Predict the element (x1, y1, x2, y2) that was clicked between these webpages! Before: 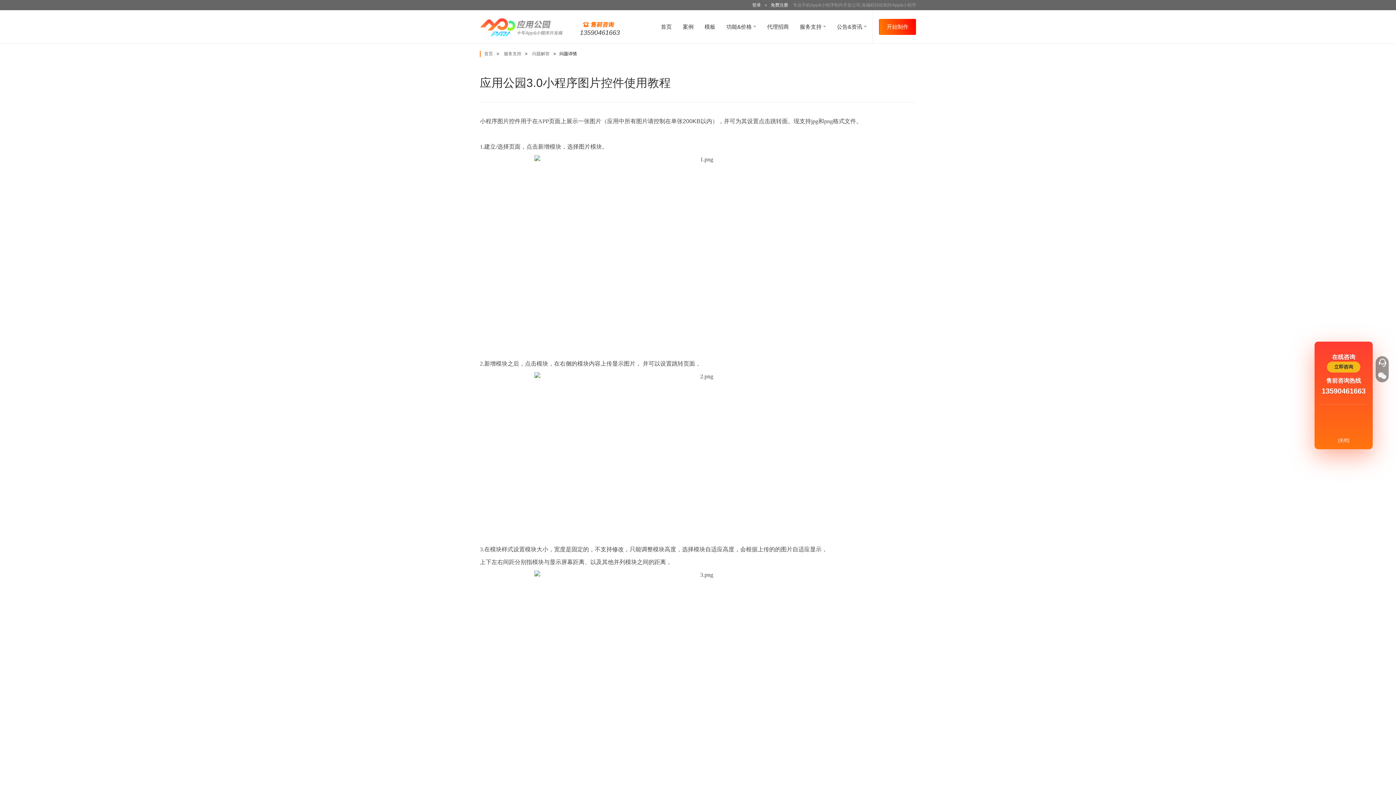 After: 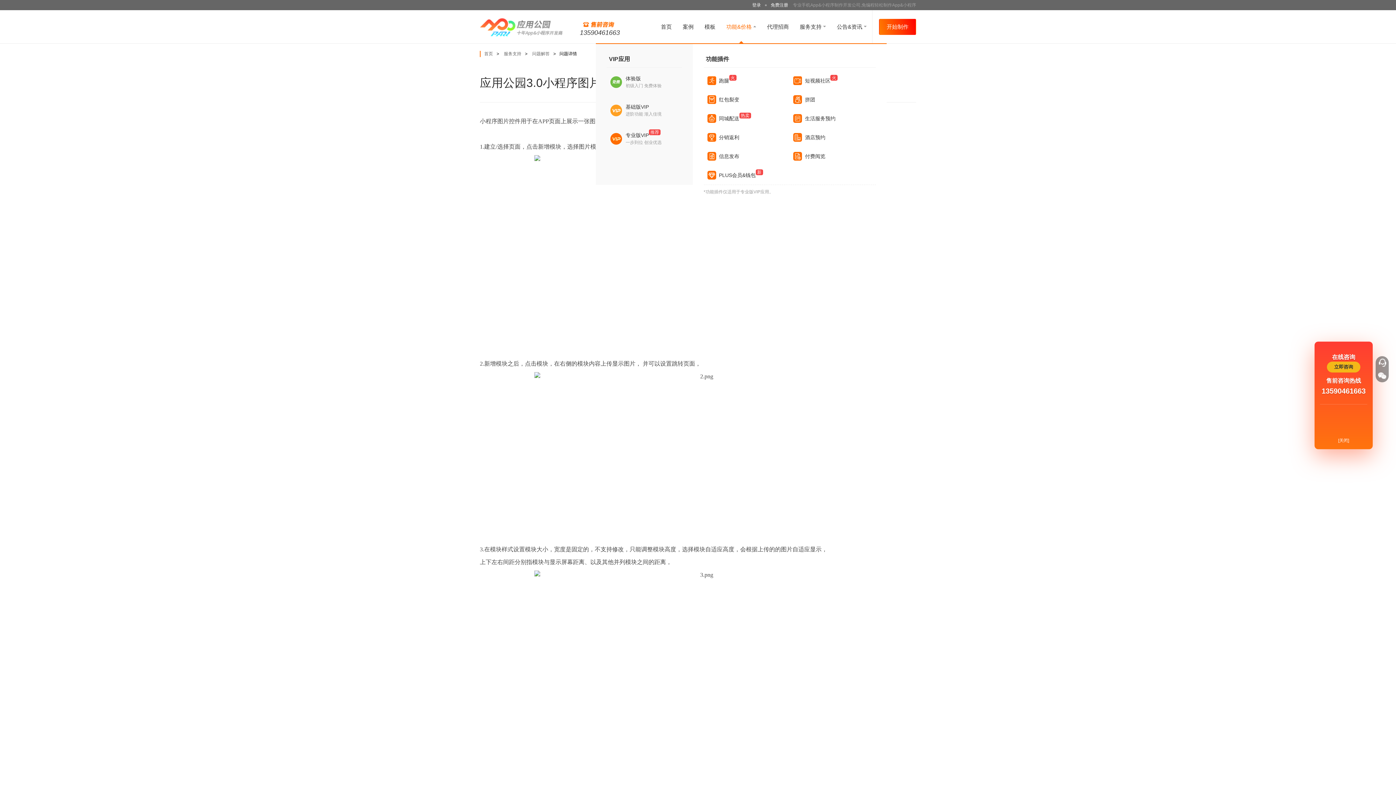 Action: bbox: (722, 20, 760, 33) label: 功能&价格 